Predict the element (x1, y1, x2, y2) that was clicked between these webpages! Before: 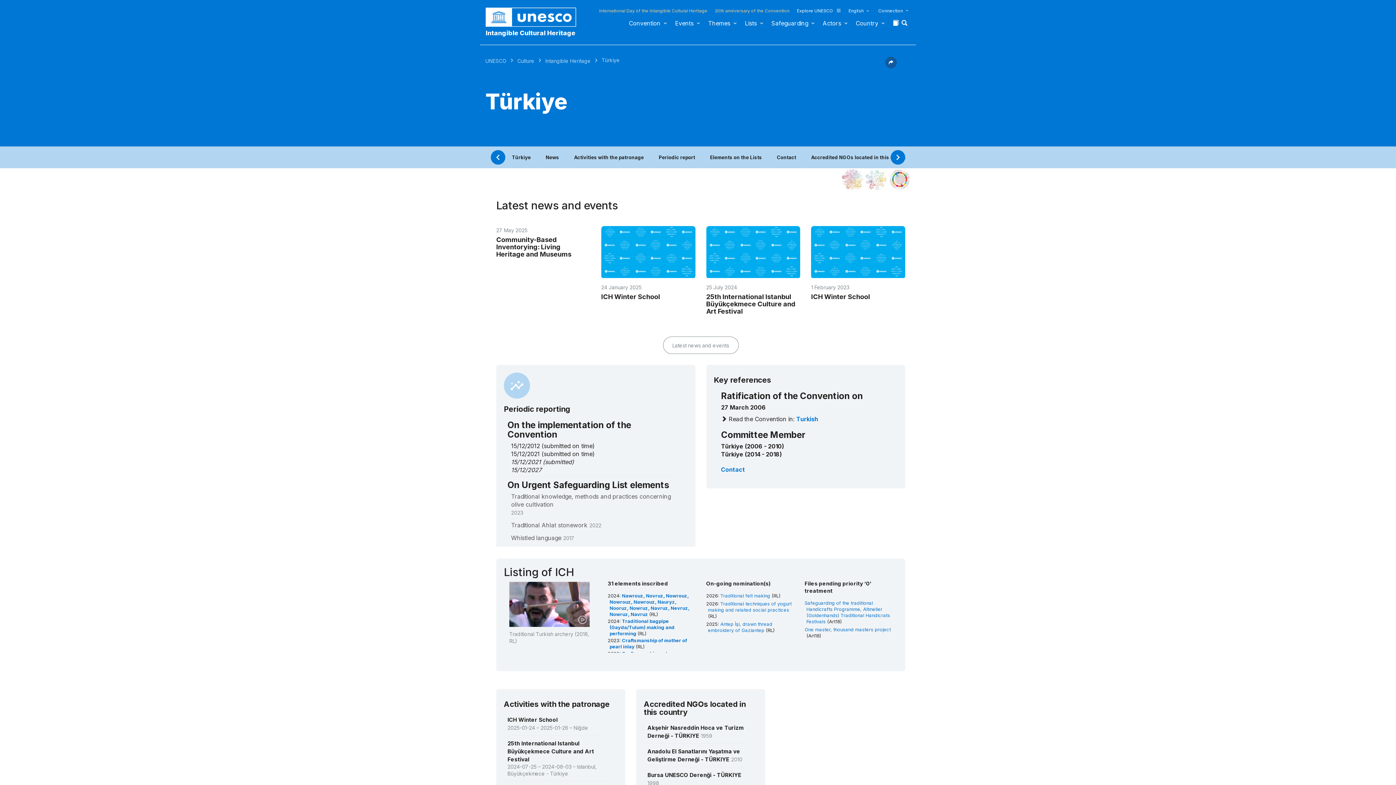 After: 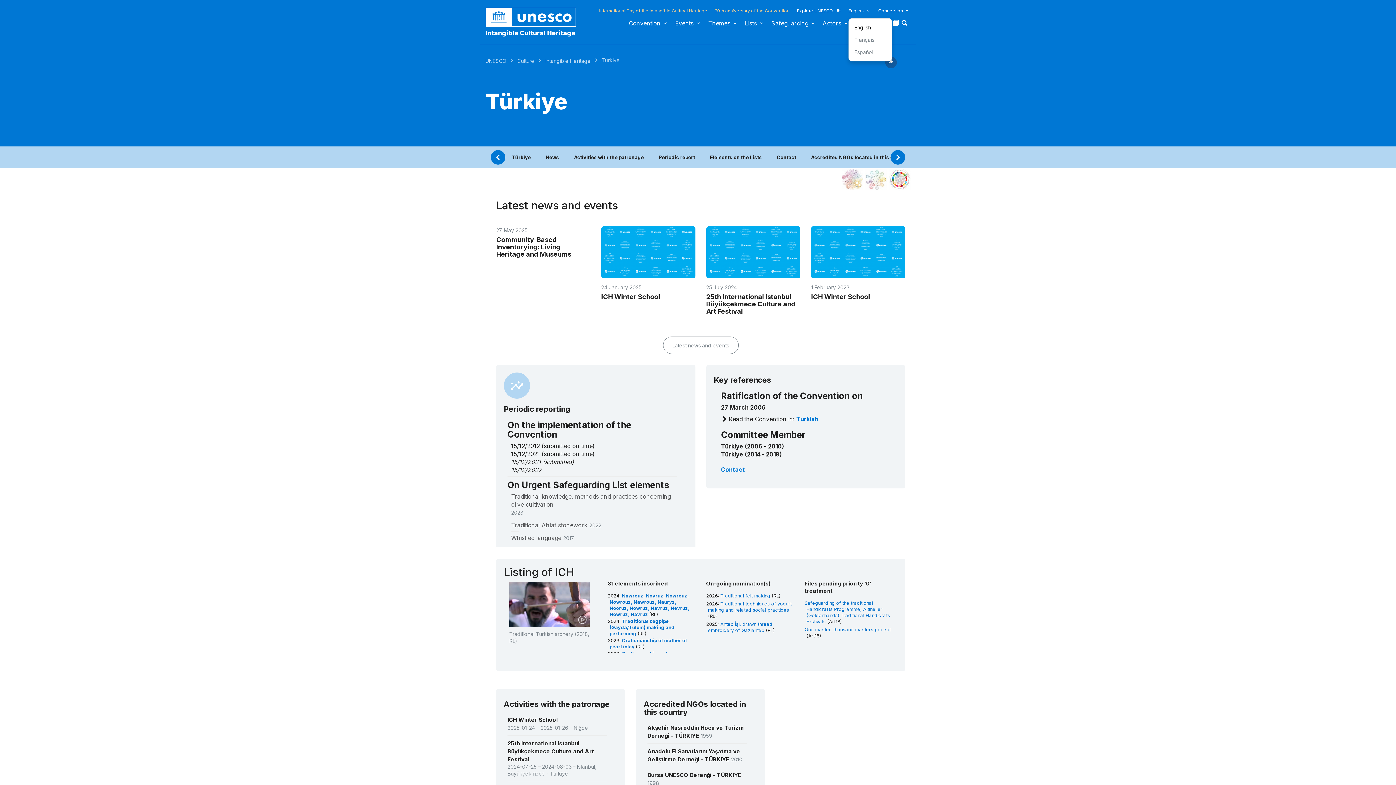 Action: bbox: (848, 8, 871, 17) label: English